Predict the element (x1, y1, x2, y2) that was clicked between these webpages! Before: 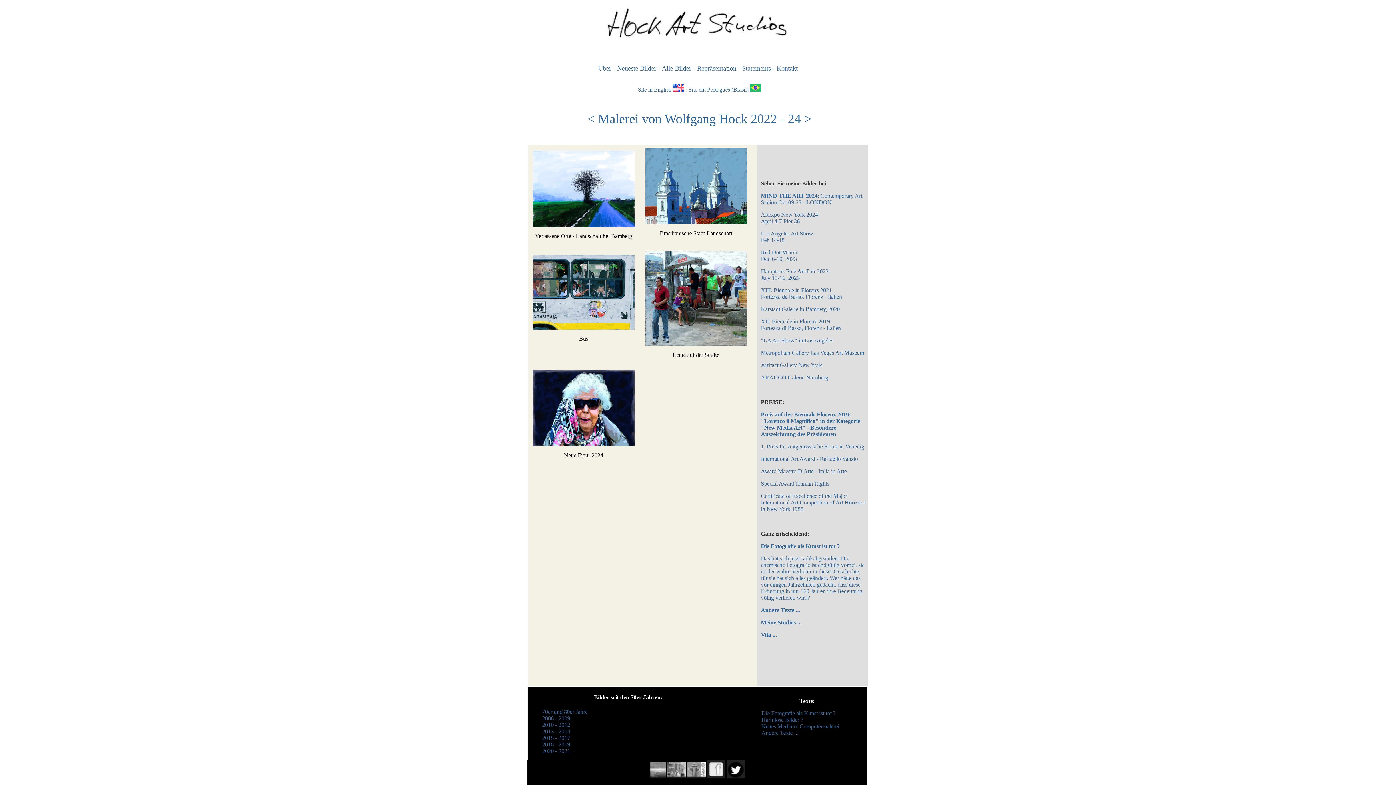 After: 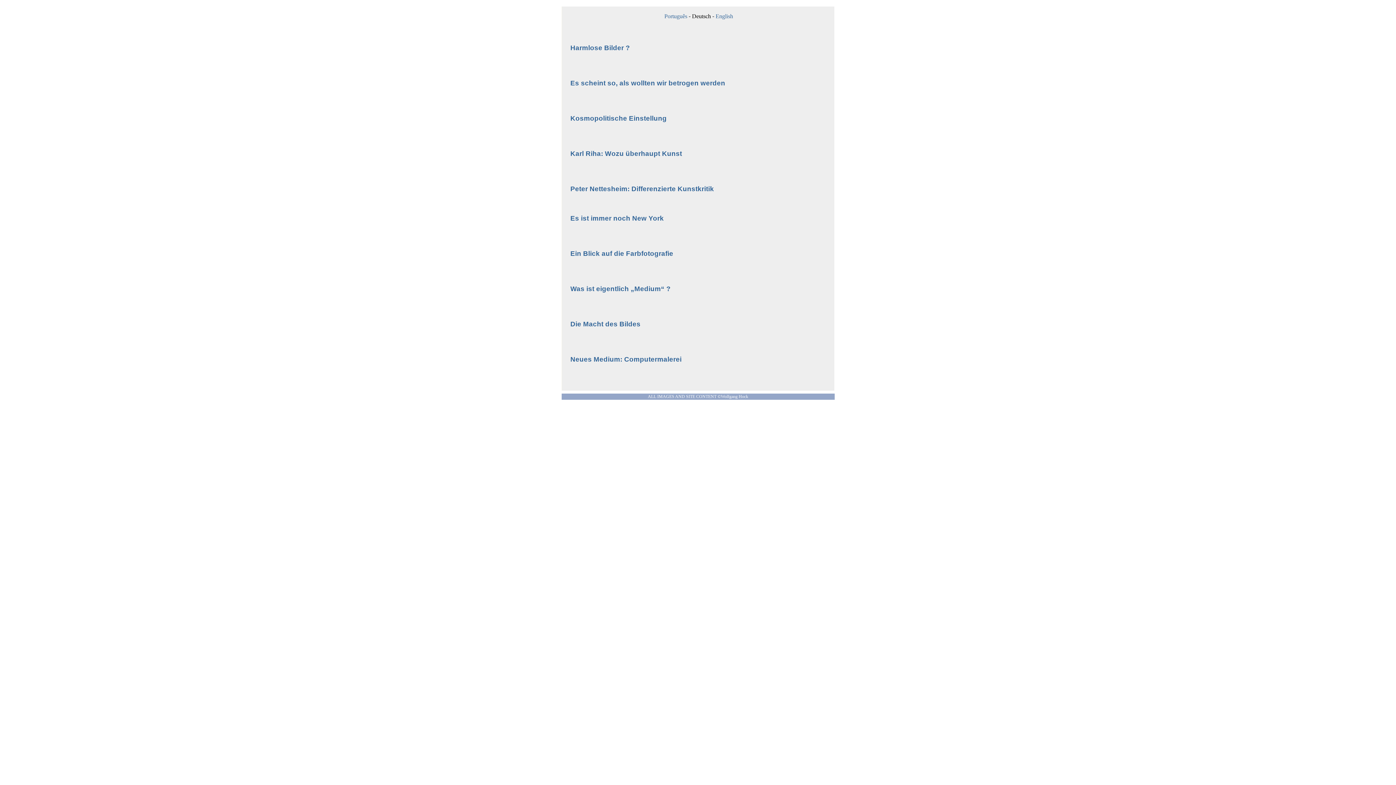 Action: label: Andere Texte ... bbox: (761, 607, 800, 613)